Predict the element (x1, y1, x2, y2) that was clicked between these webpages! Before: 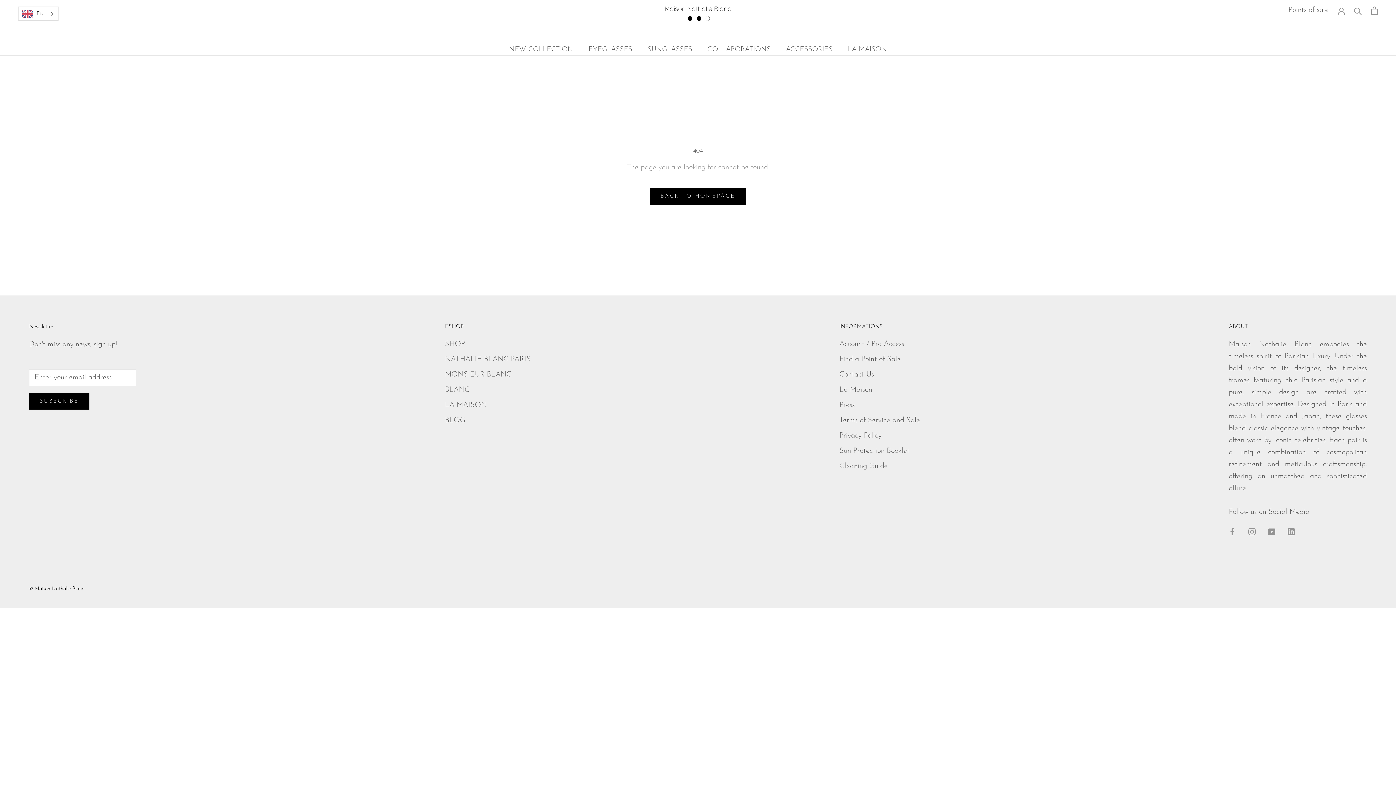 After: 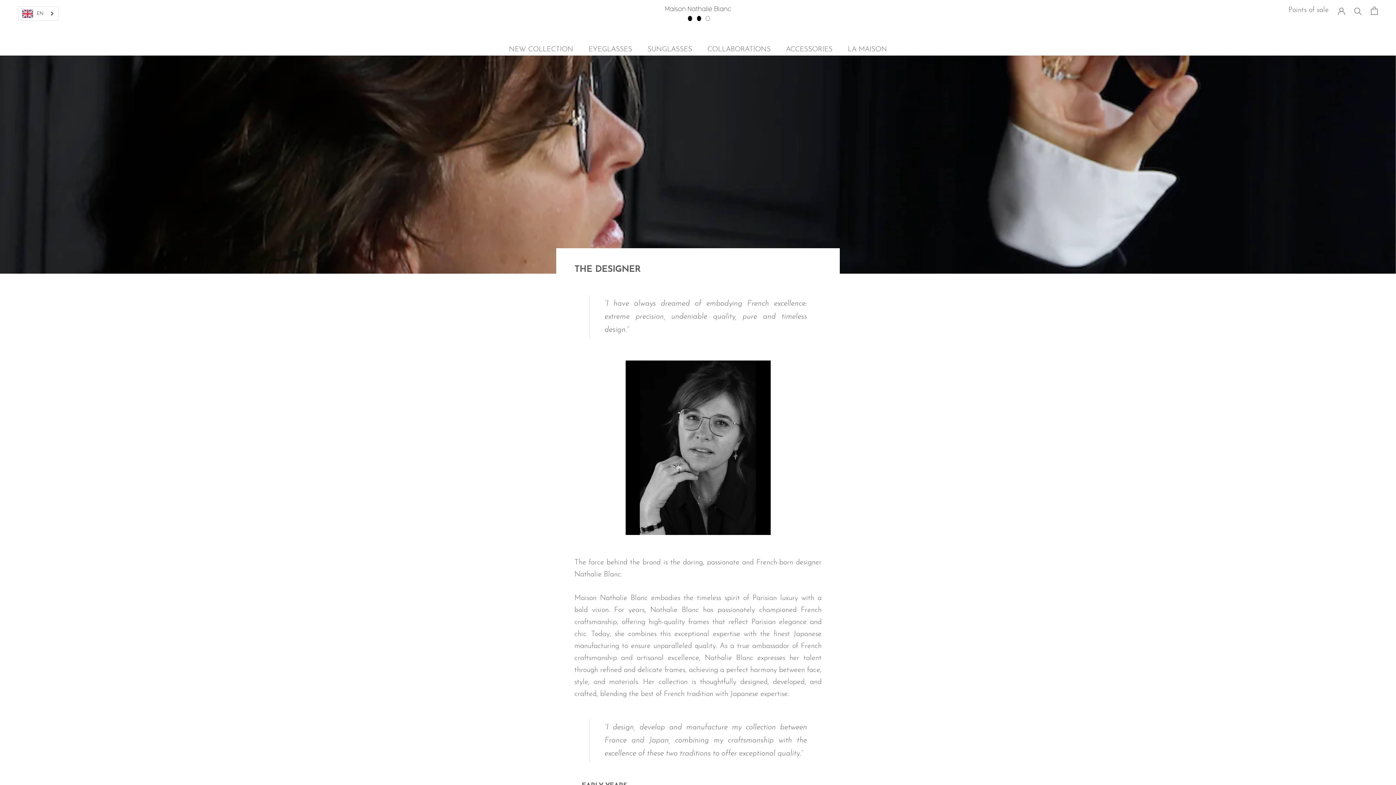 Action: label: LA MAISON bbox: (848, 46, 887, 53)